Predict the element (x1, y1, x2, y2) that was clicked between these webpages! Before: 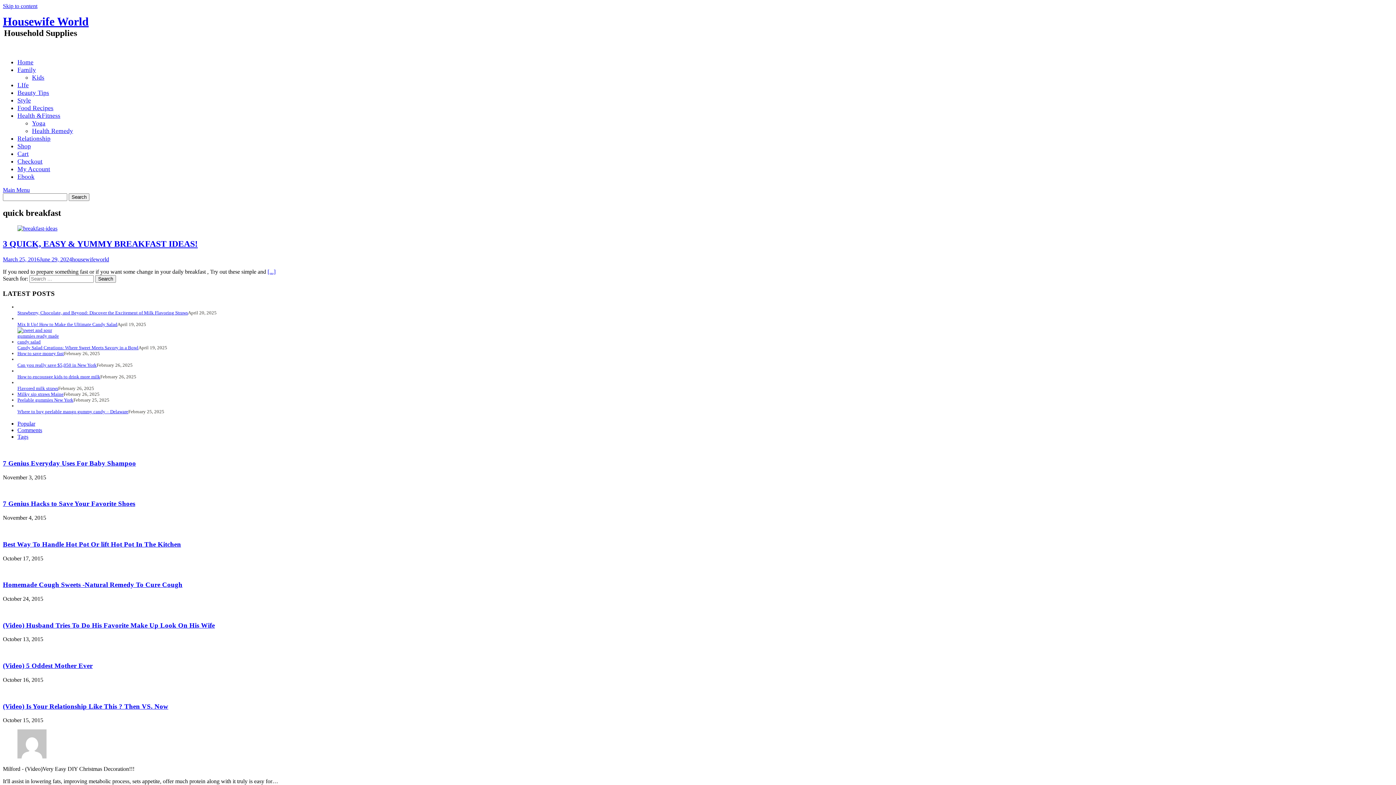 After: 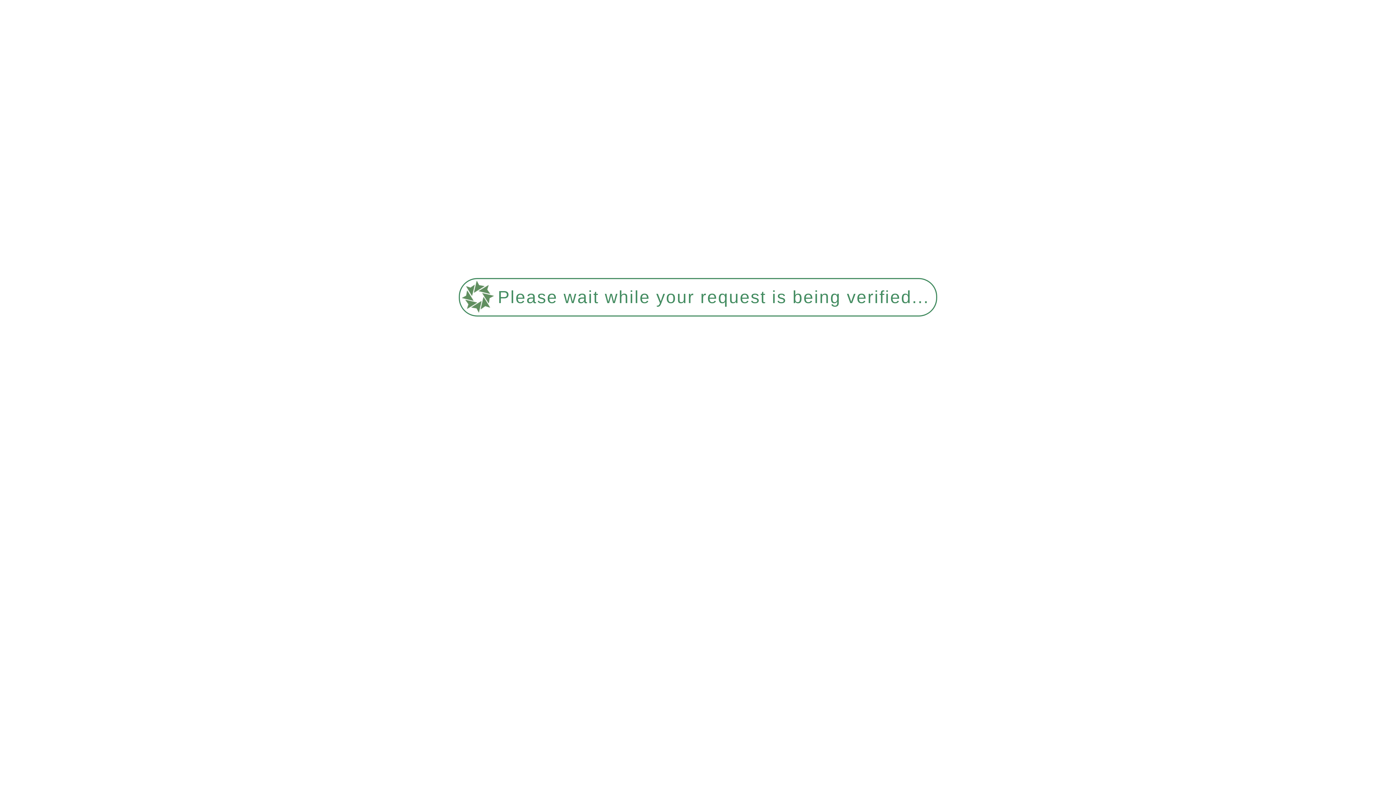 Action: bbox: (17, 351, 64, 356) label: How to save money fast